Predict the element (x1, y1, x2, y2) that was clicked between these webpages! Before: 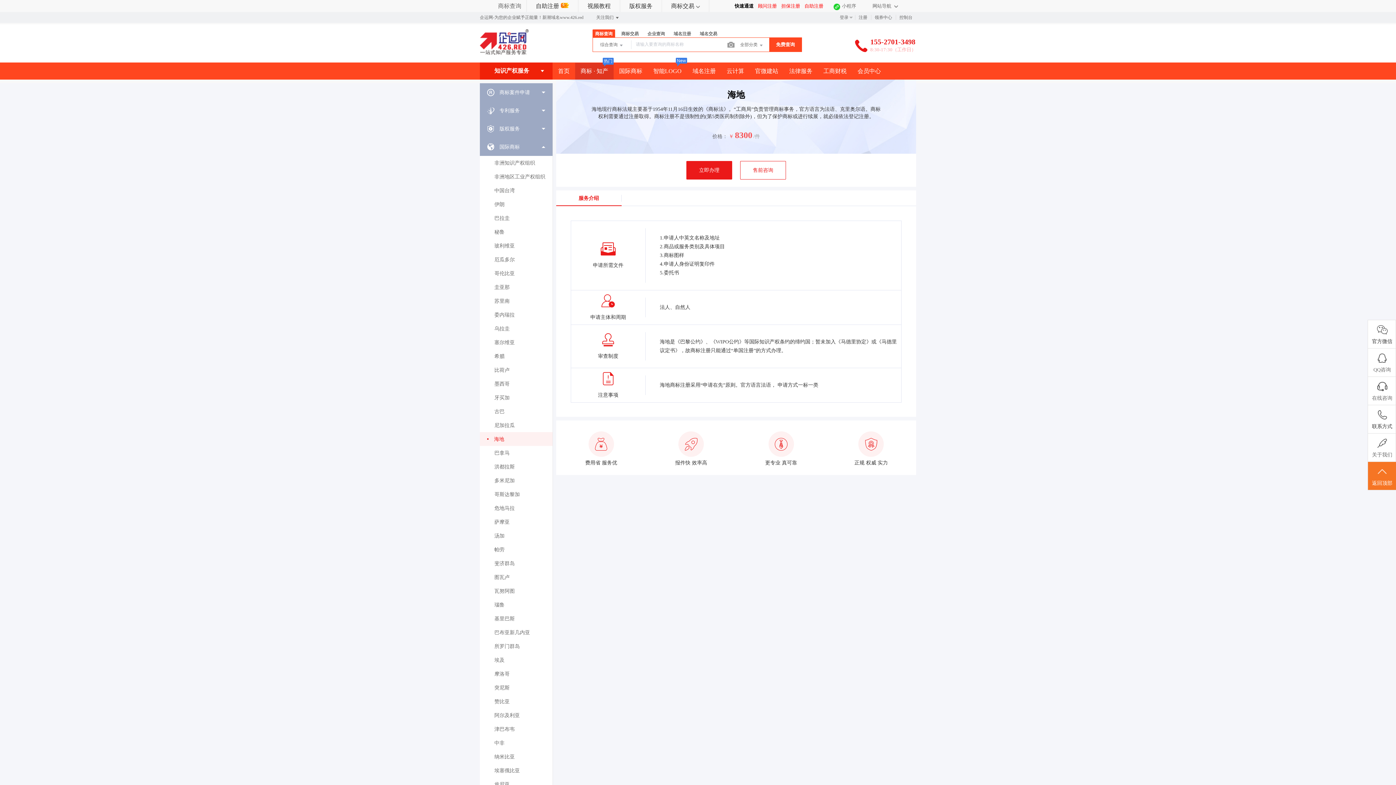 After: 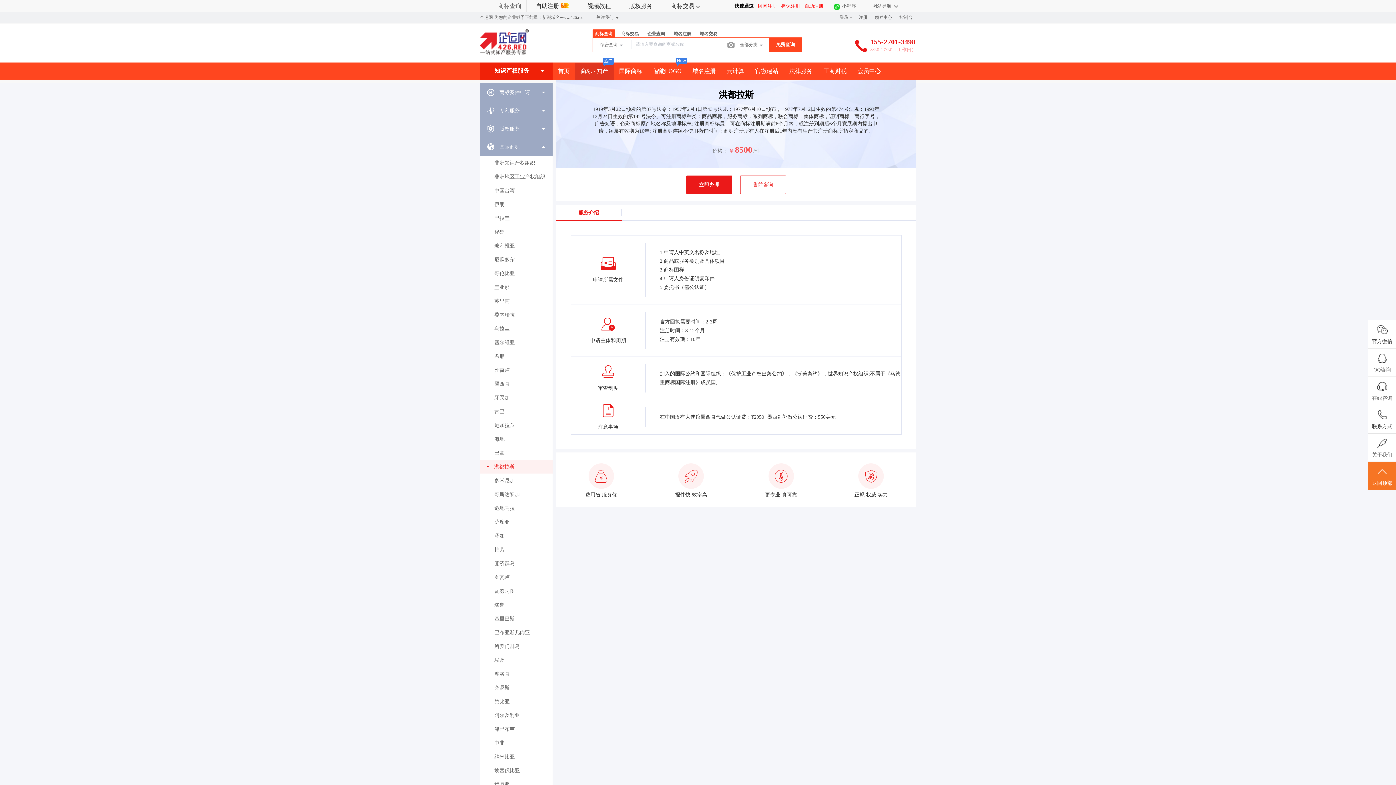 Action: bbox: (494, 460, 552, 474) label: 洪都拉斯